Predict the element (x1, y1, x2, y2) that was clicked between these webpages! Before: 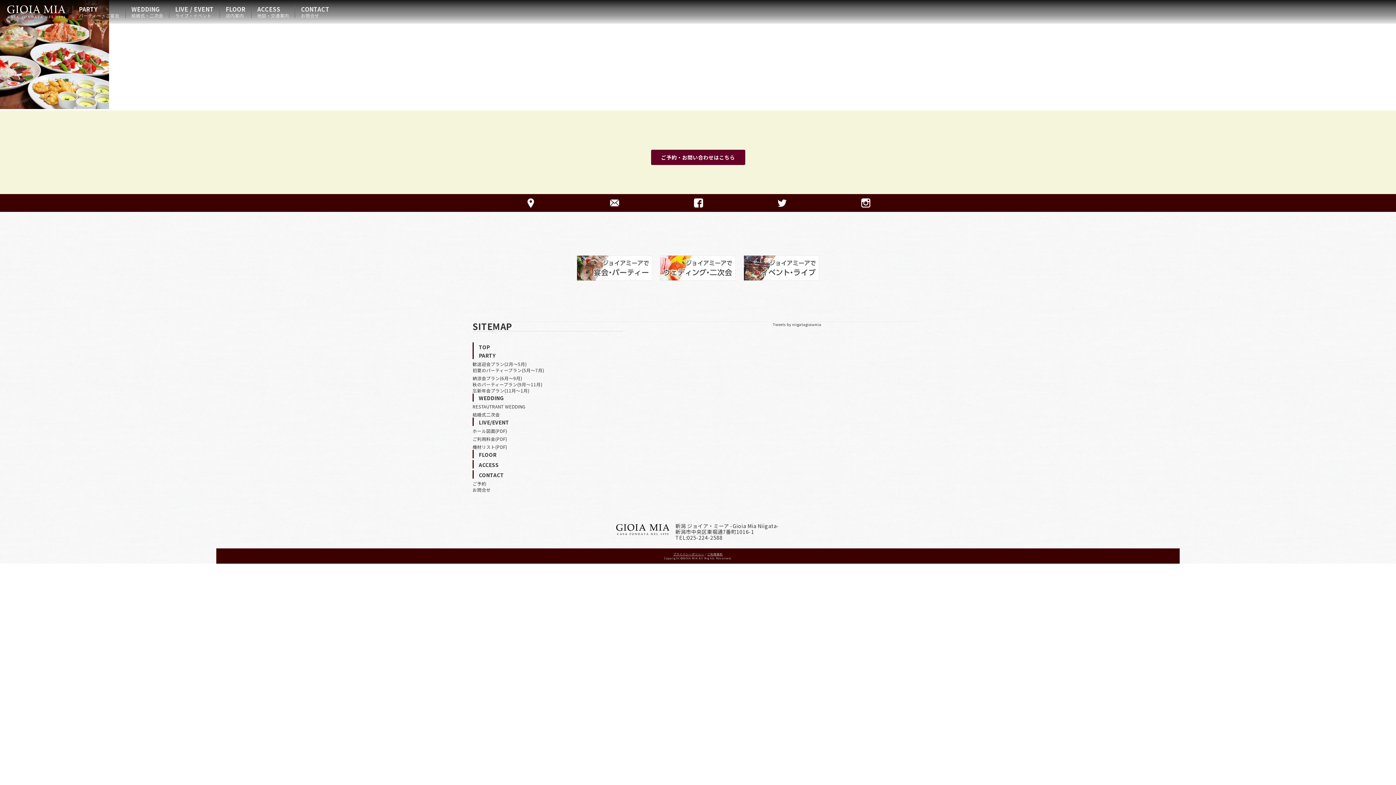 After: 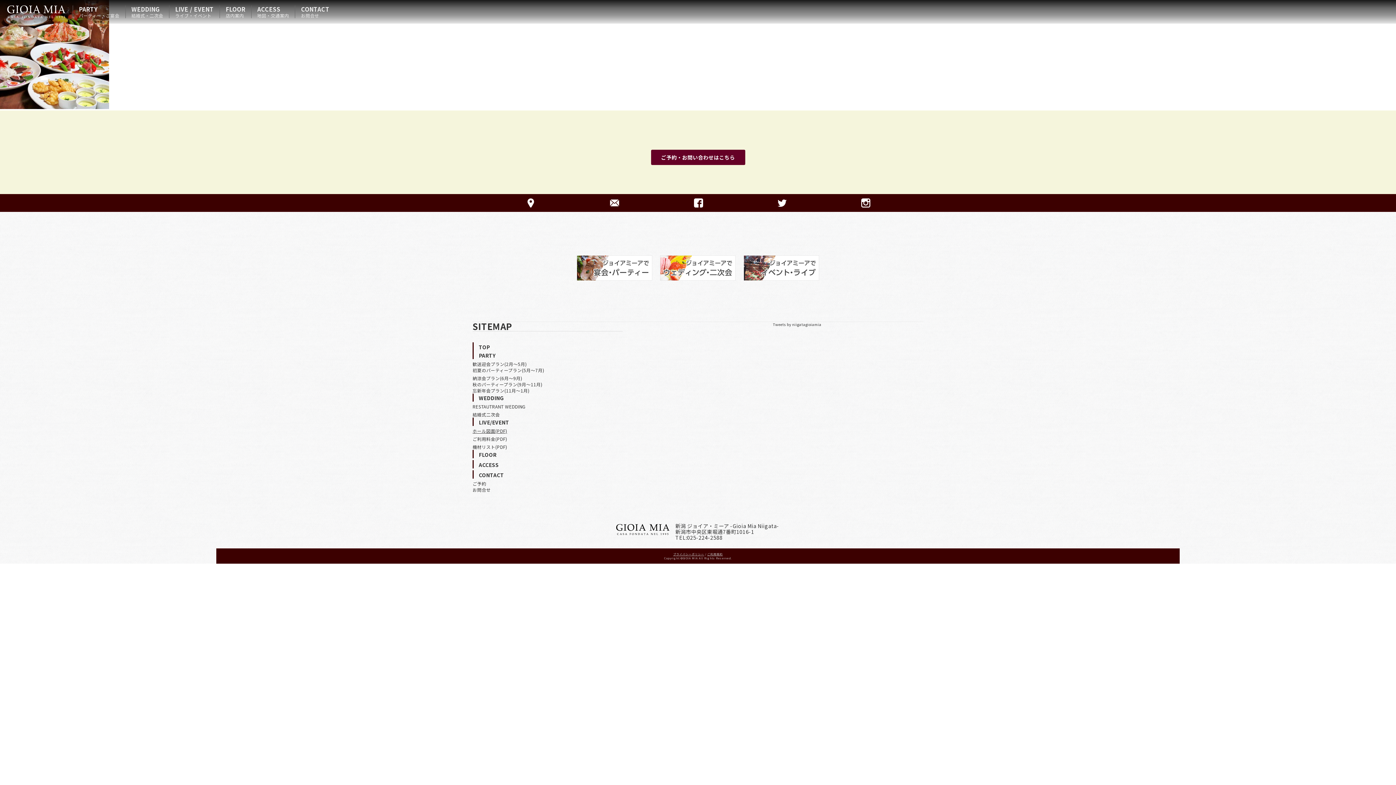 Action: bbox: (472, 428, 622, 436) label: ホール図面(PDF)